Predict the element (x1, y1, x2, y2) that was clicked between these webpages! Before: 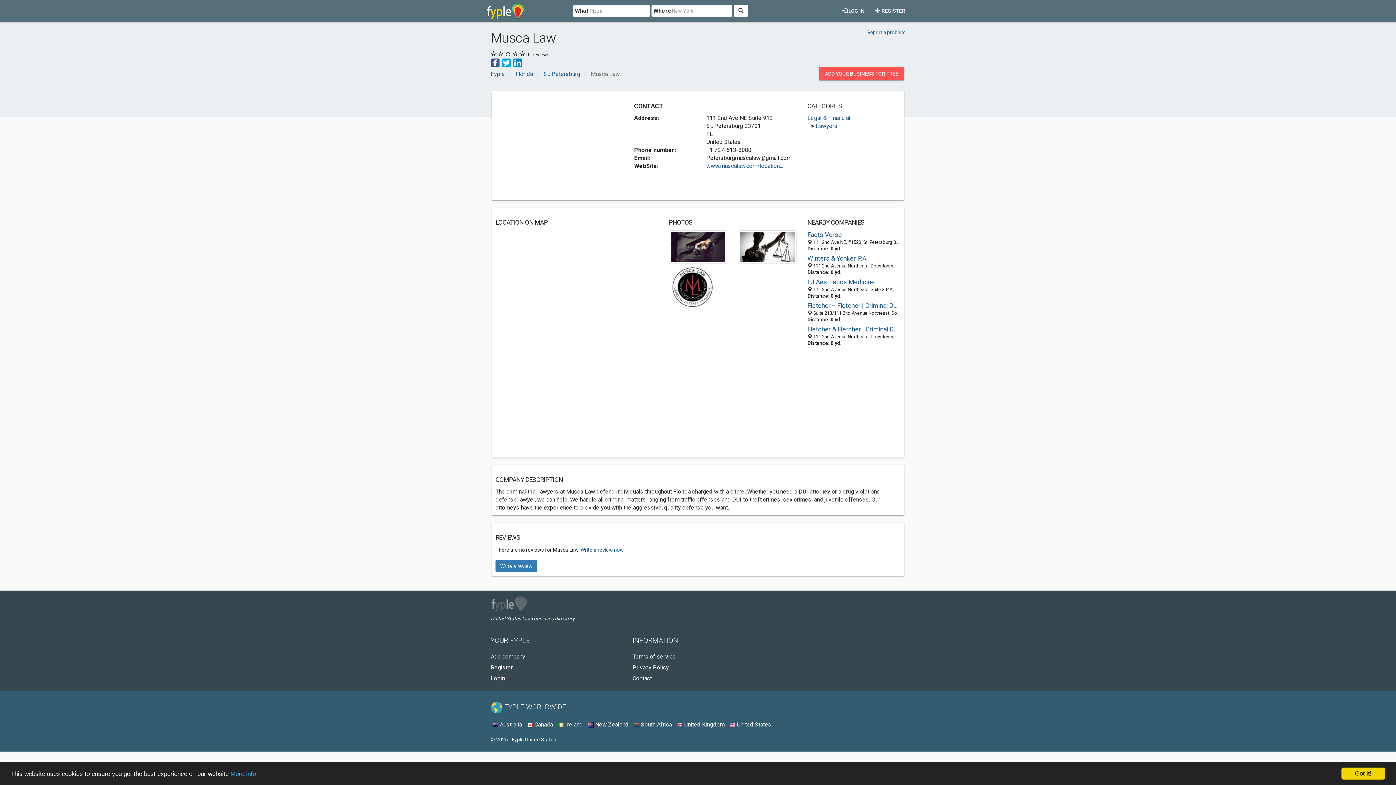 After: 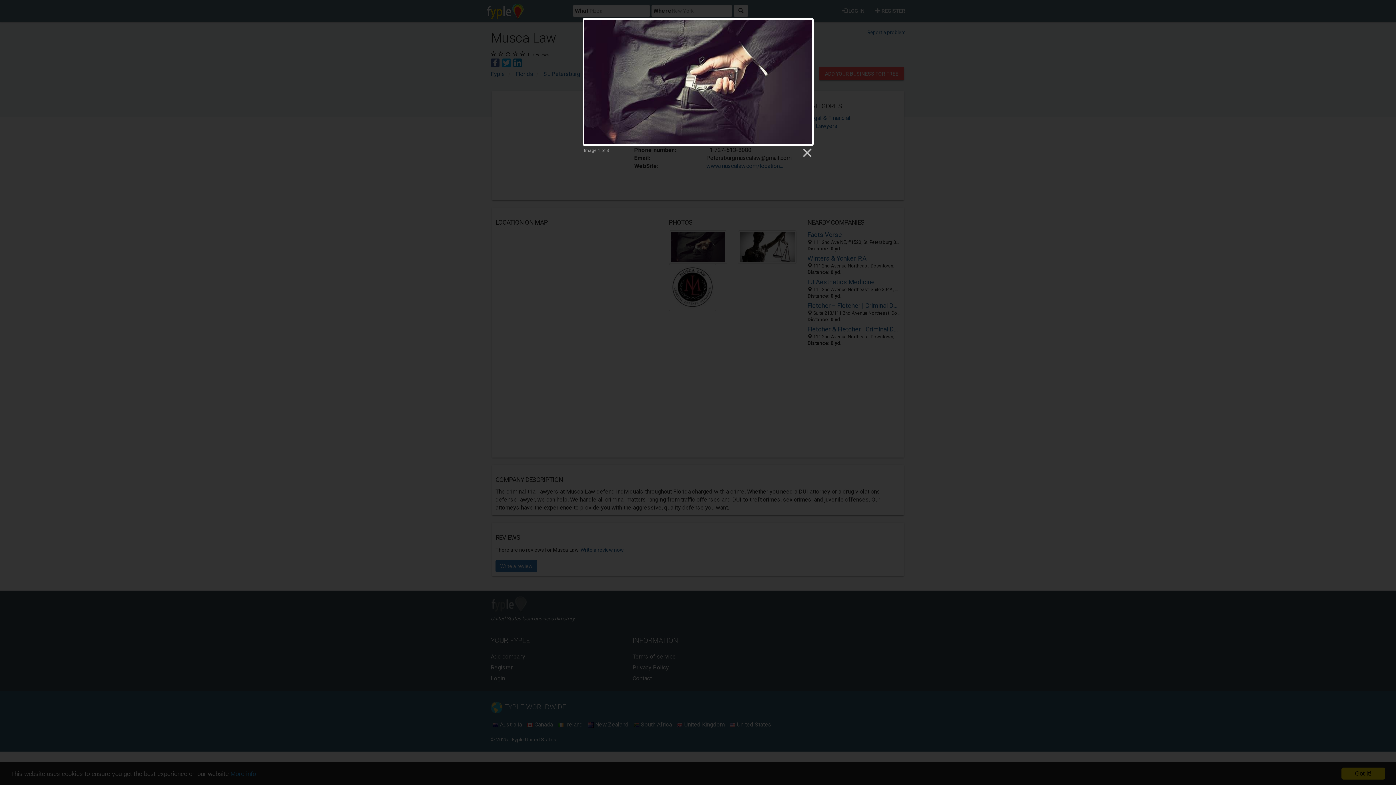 Action: bbox: (668, 243, 727, 250) label: View Musca Law larger image 1